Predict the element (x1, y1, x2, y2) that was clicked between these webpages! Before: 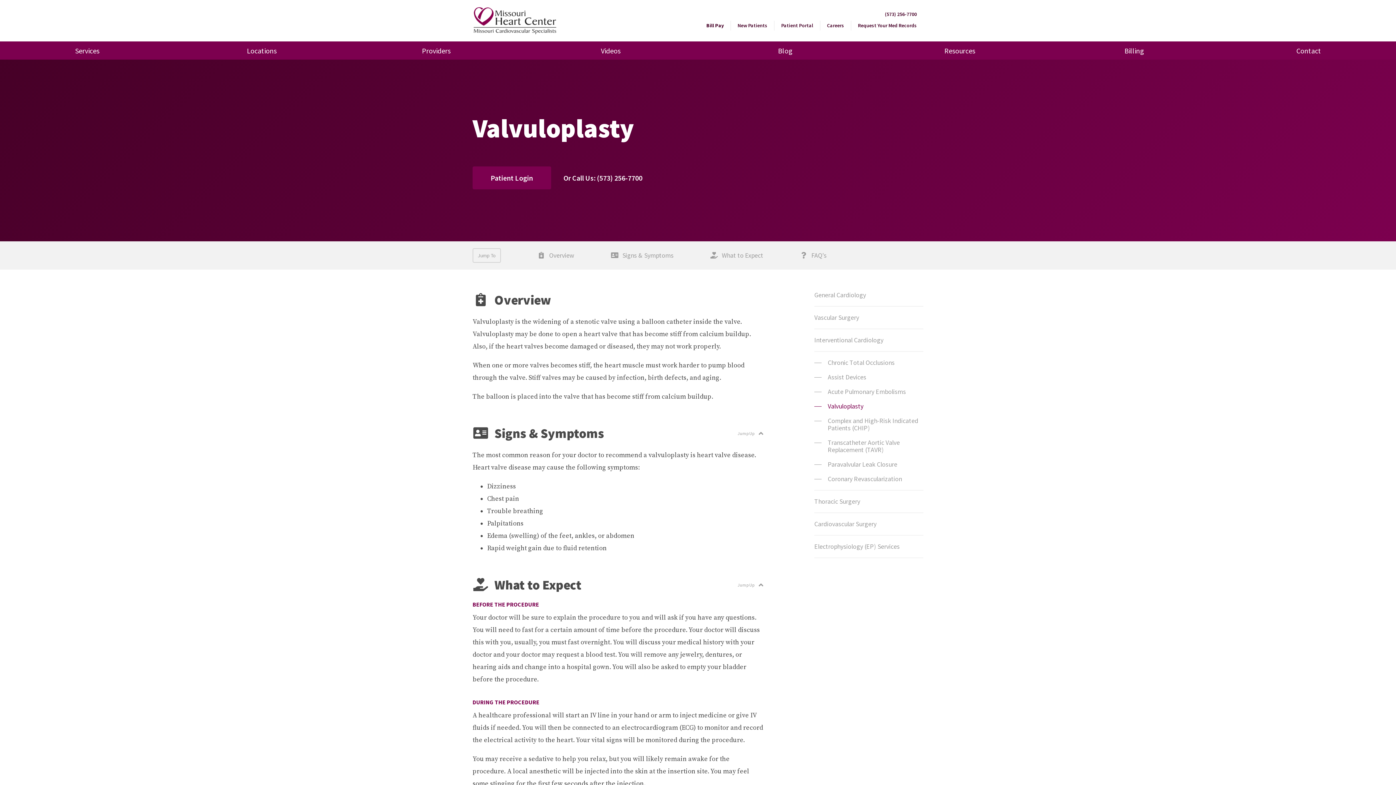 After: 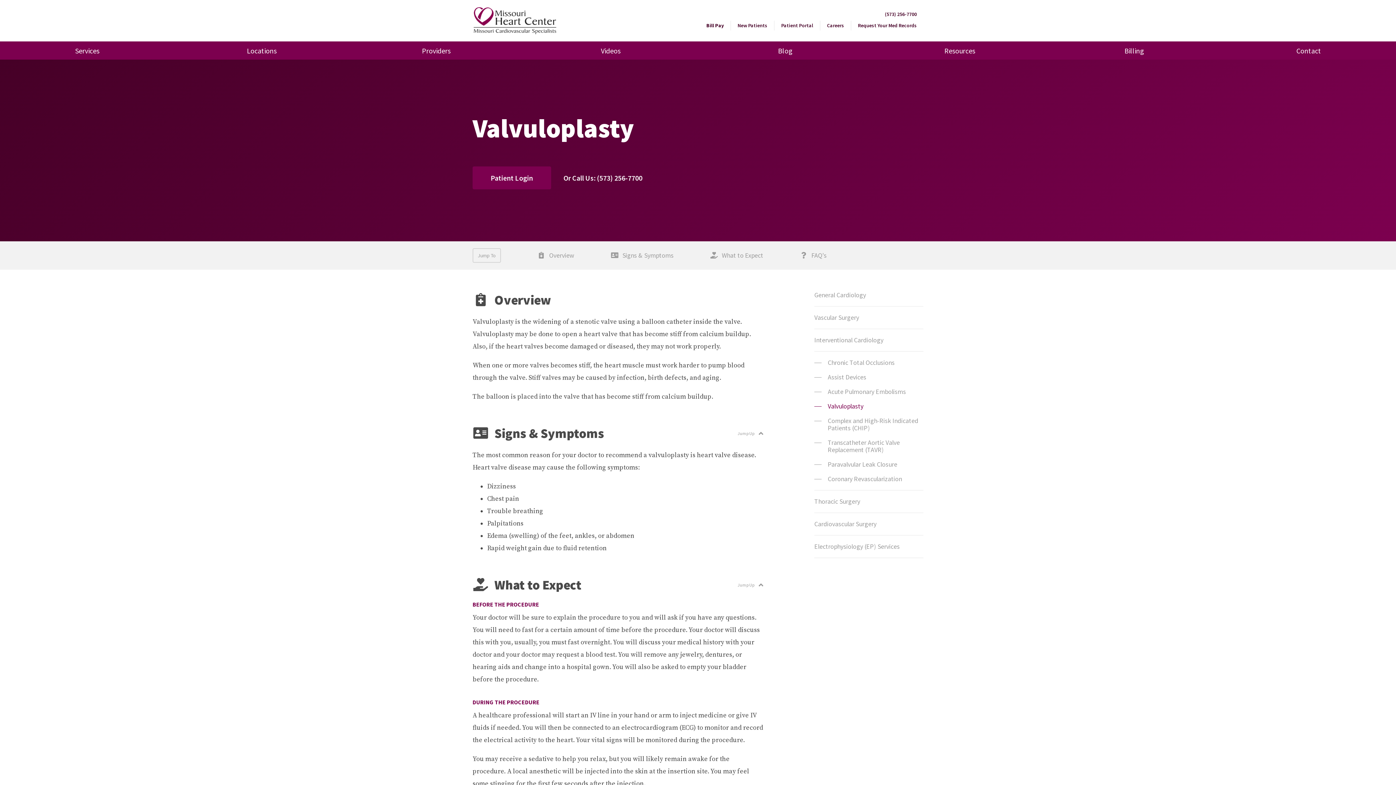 Action: label: Patient Portal bbox: (774, 20, 820, 30)